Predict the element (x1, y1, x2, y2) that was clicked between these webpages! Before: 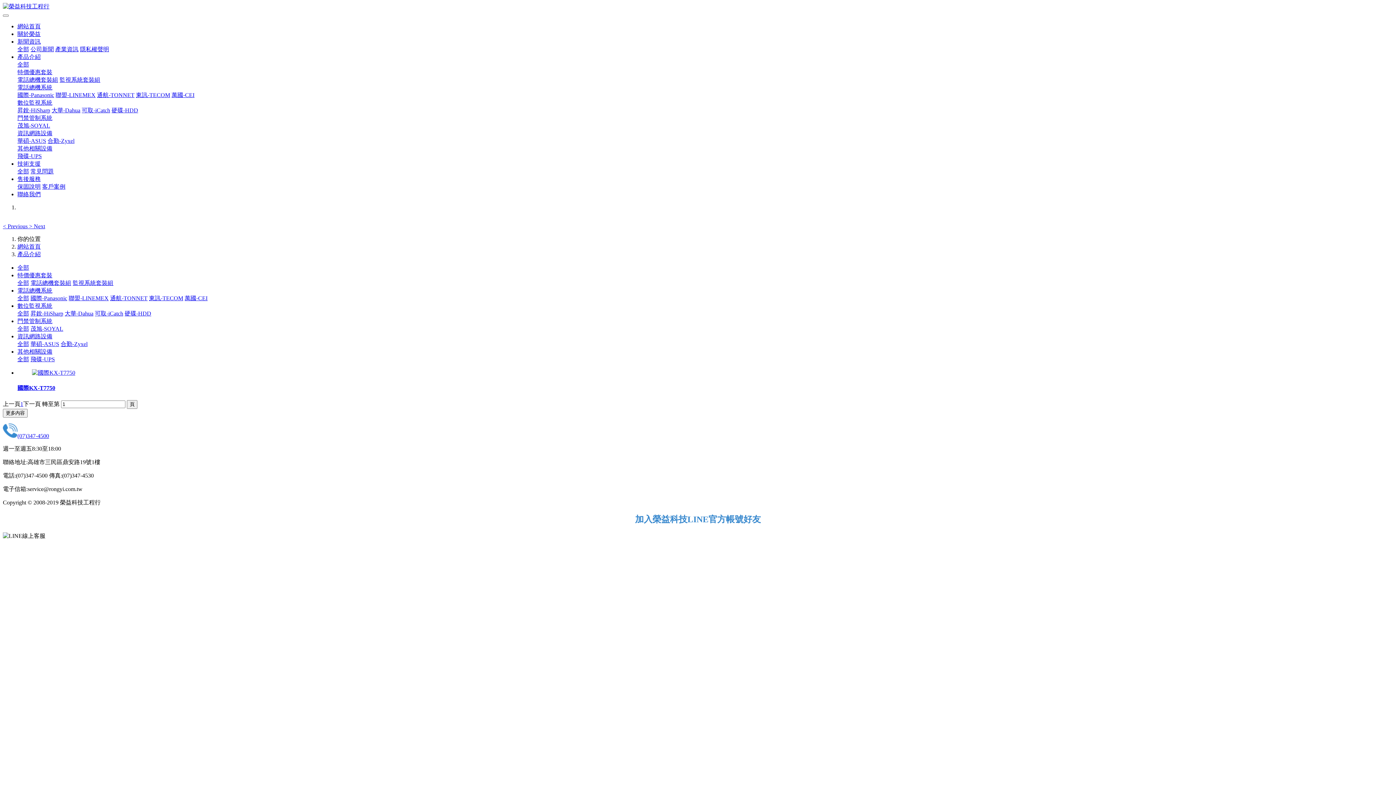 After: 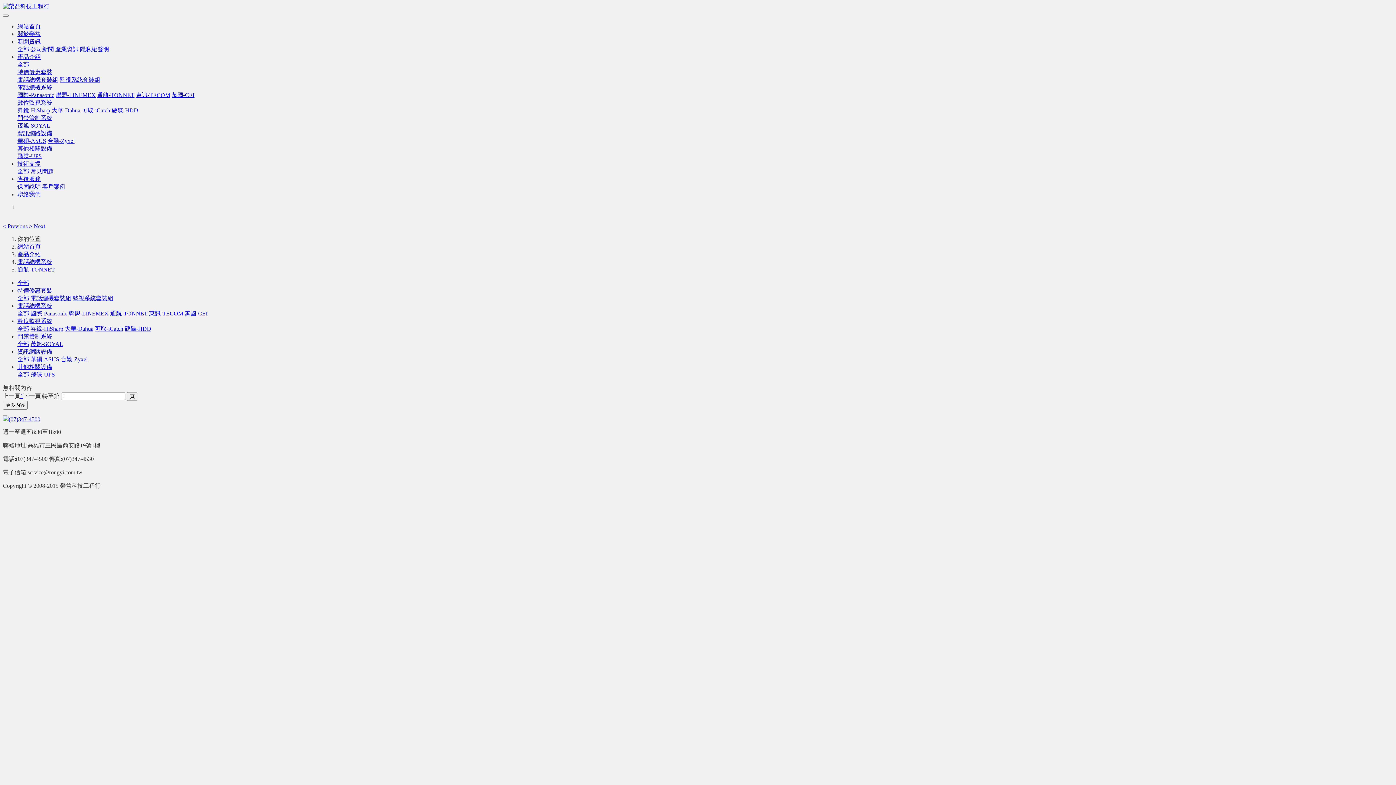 Action: bbox: (97, 92, 134, 98) label: 通航-TONNET